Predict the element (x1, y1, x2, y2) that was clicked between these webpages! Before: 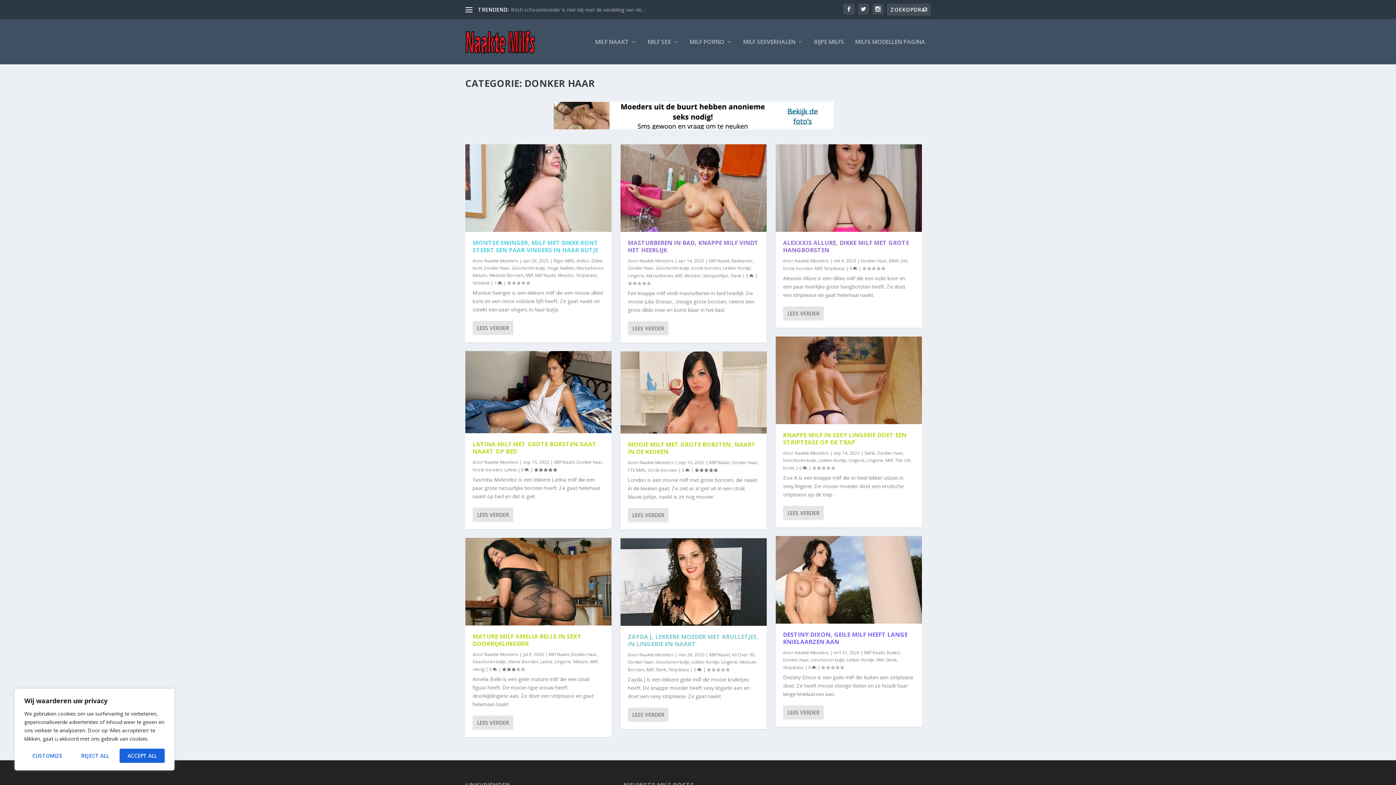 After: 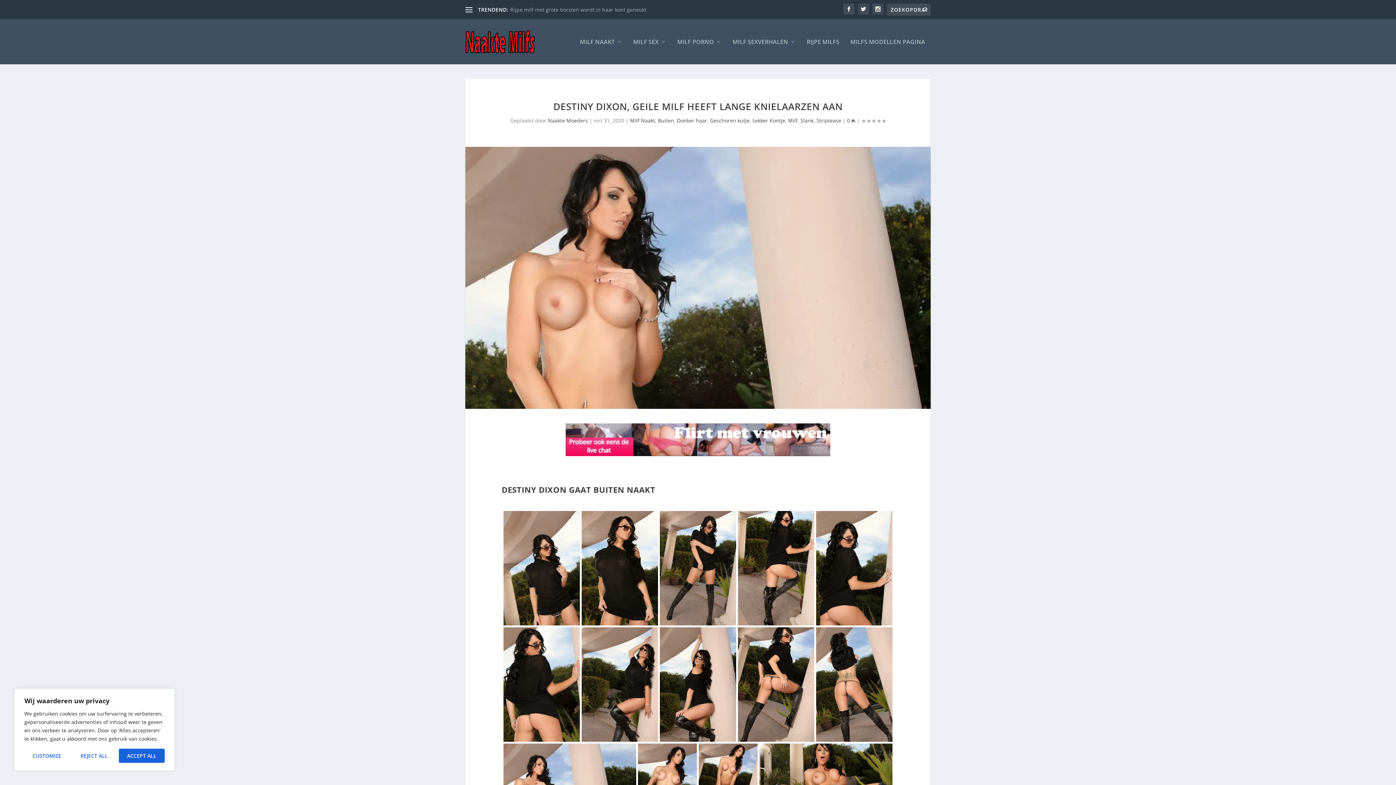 Action: bbox: (775, 536, 922, 624)